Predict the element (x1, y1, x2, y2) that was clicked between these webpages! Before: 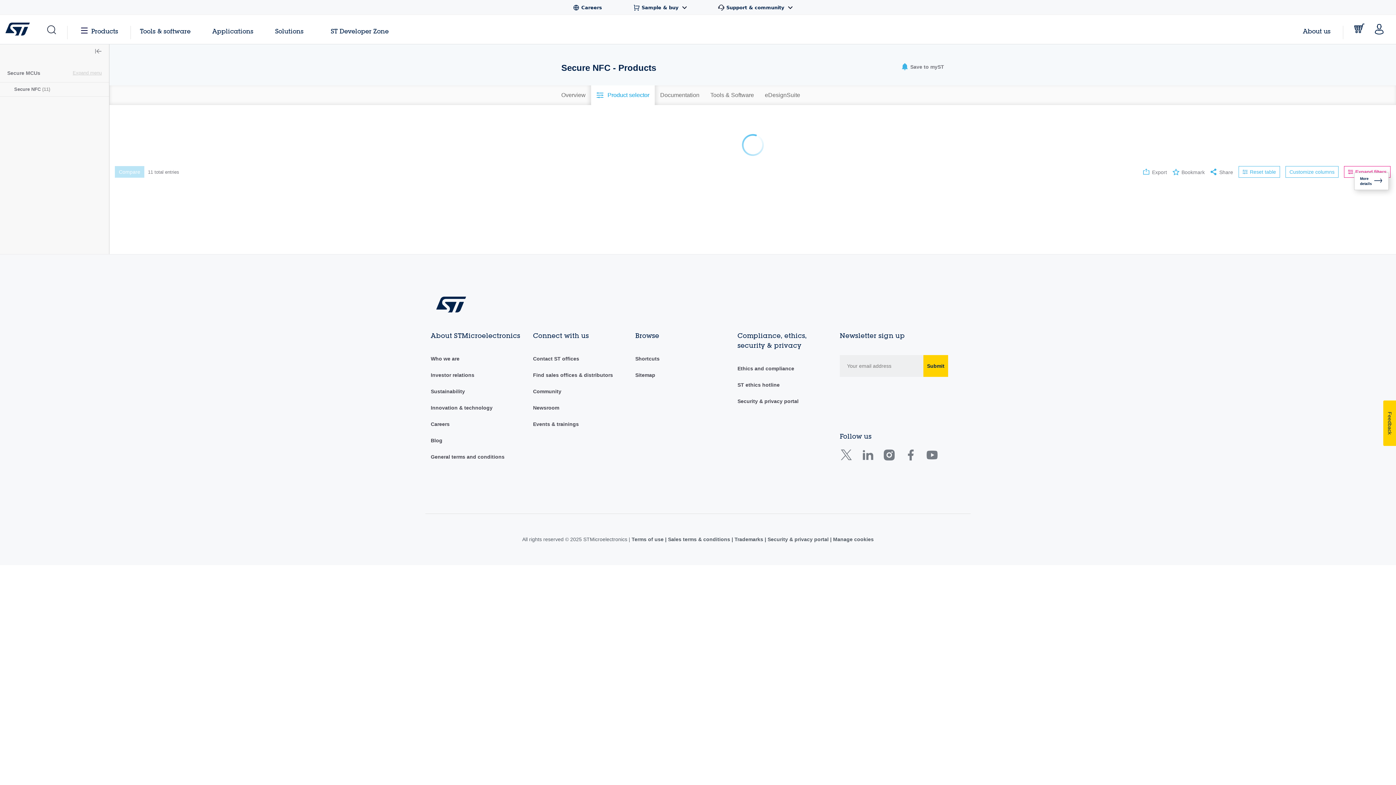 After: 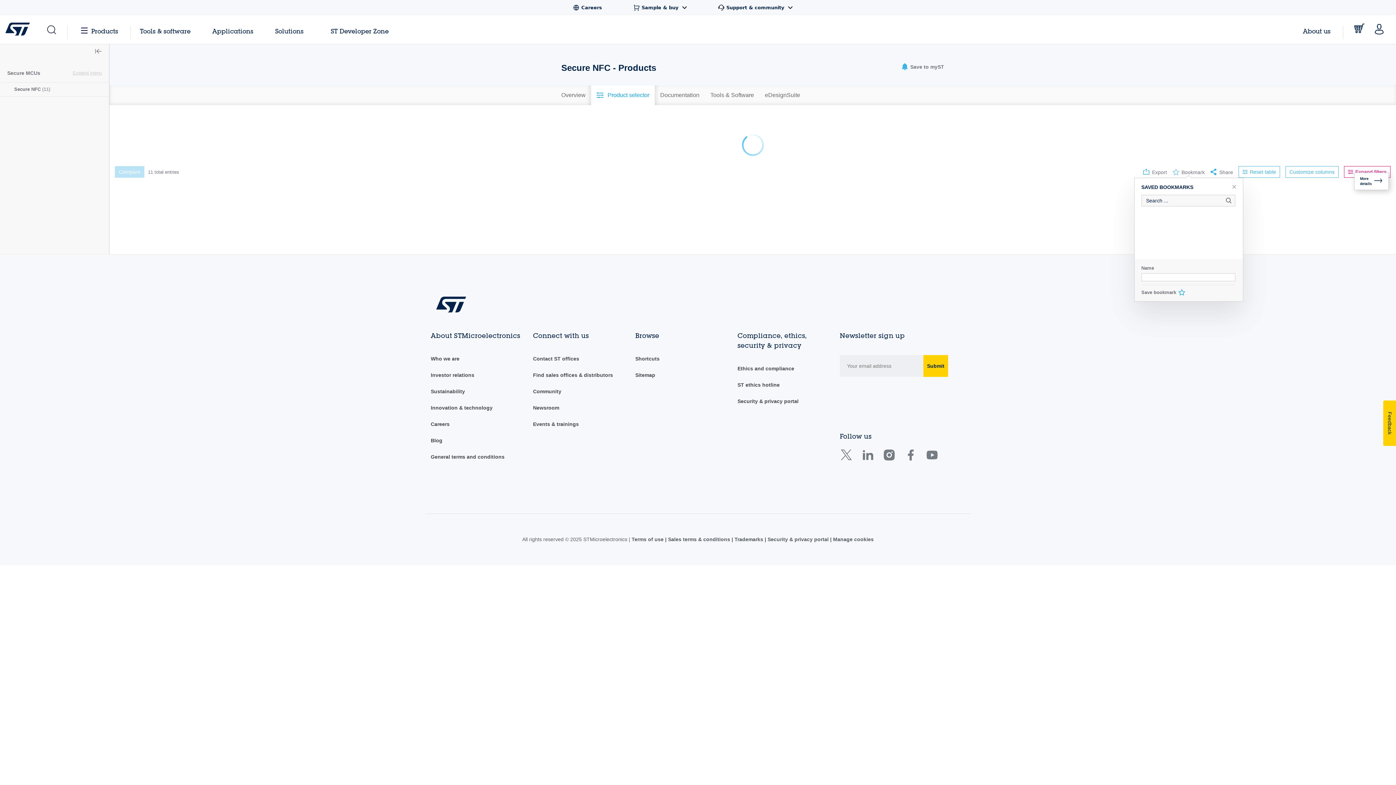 Action: label: Add to your favorites bbox: (1172, 168, 1205, 176)